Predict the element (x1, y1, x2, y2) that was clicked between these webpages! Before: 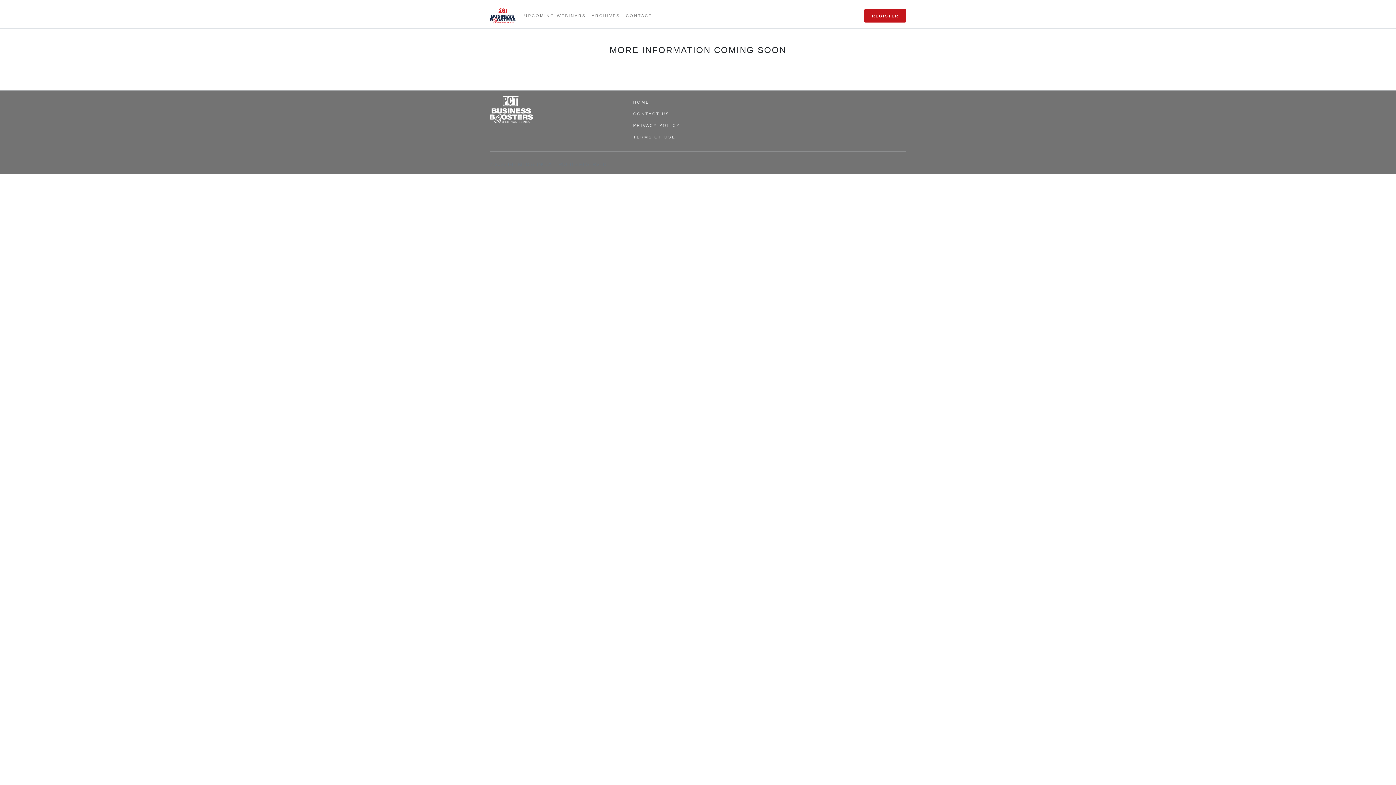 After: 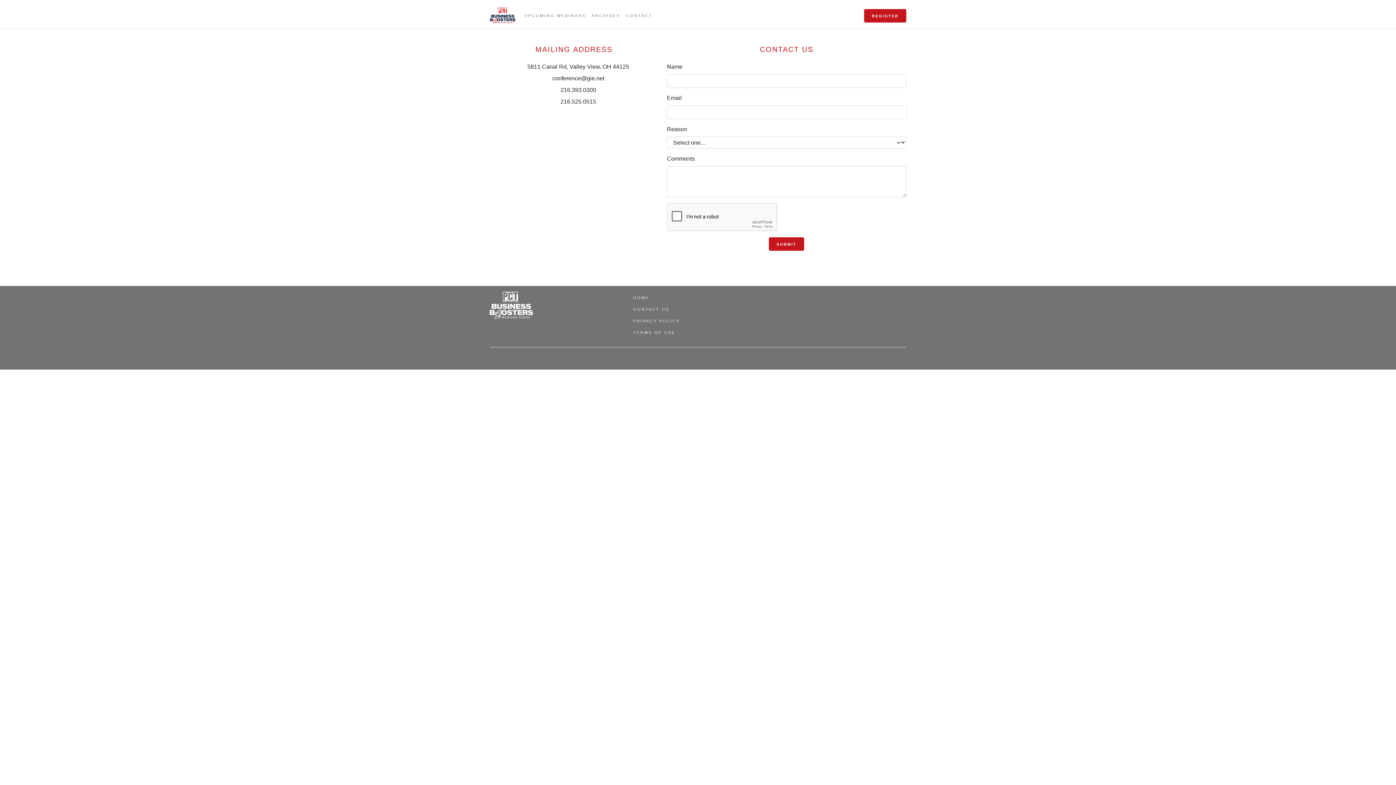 Action: bbox: (623, 9, 655, 21) label: CONTACT